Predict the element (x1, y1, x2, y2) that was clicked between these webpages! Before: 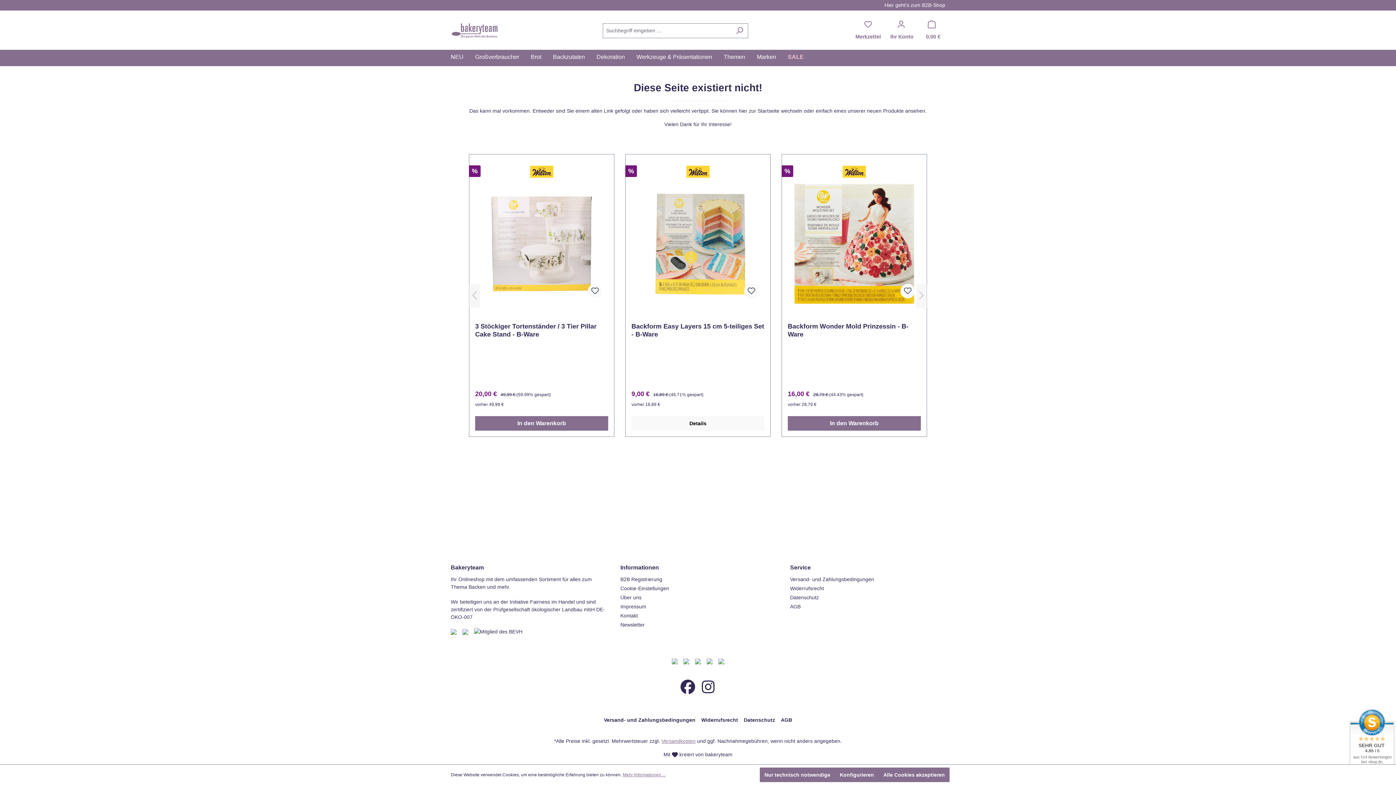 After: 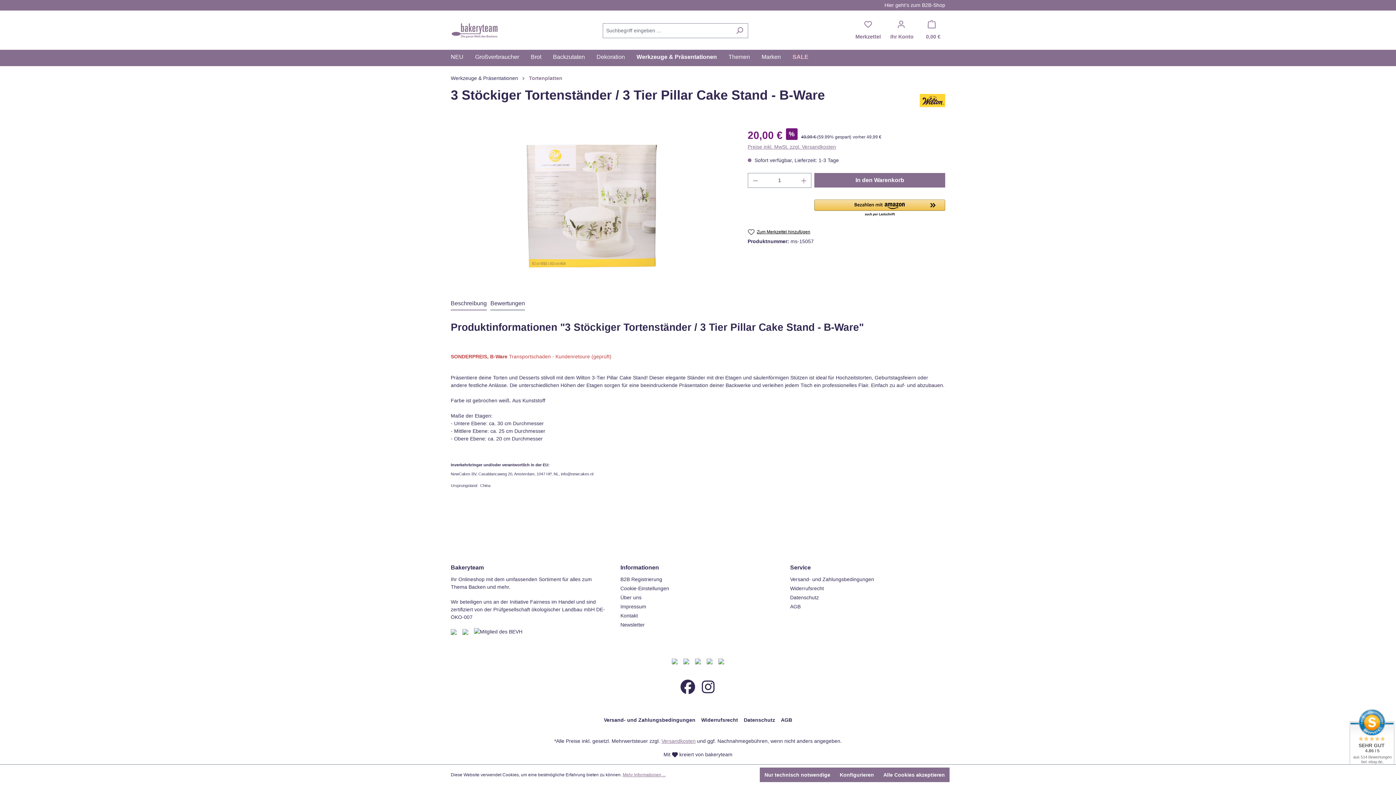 Action: bbox: (475, 183, 608, 304)